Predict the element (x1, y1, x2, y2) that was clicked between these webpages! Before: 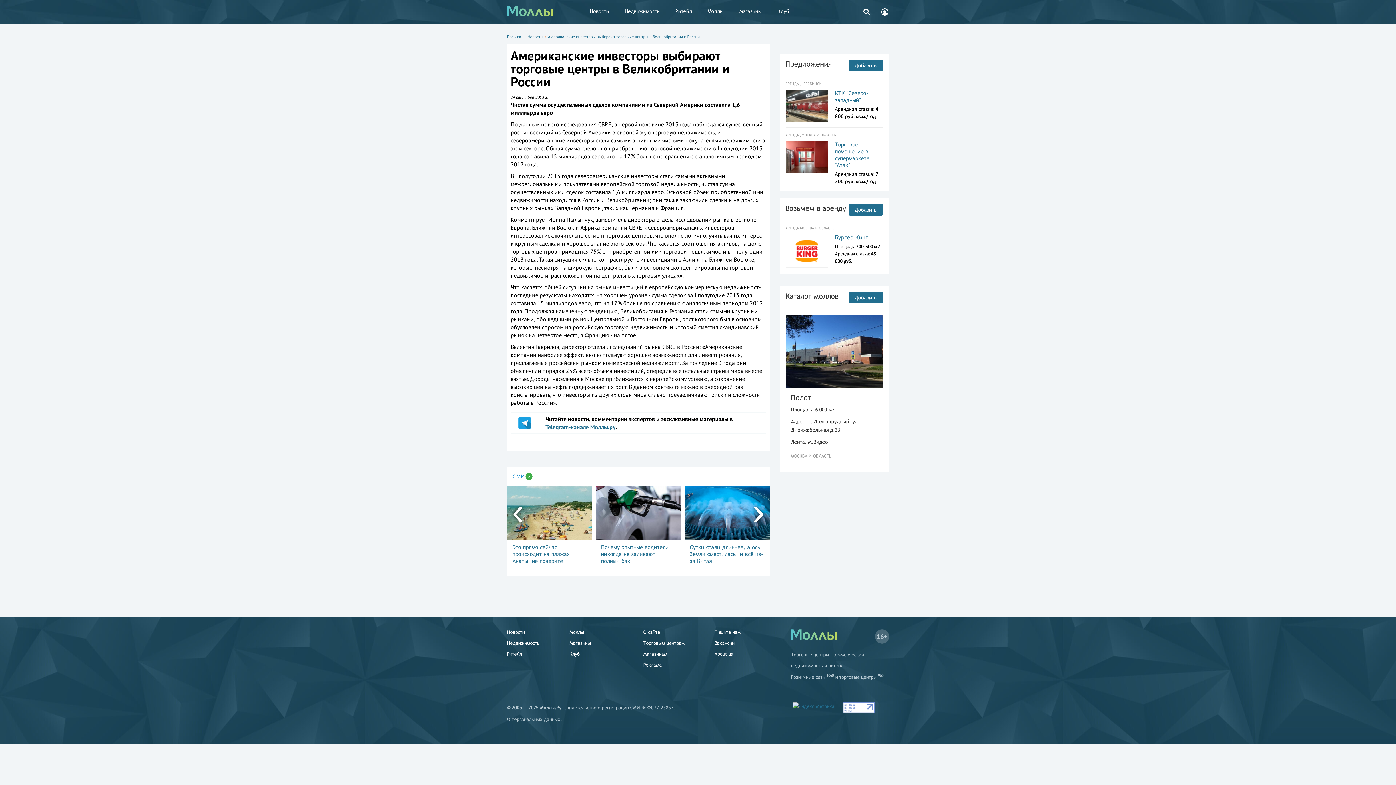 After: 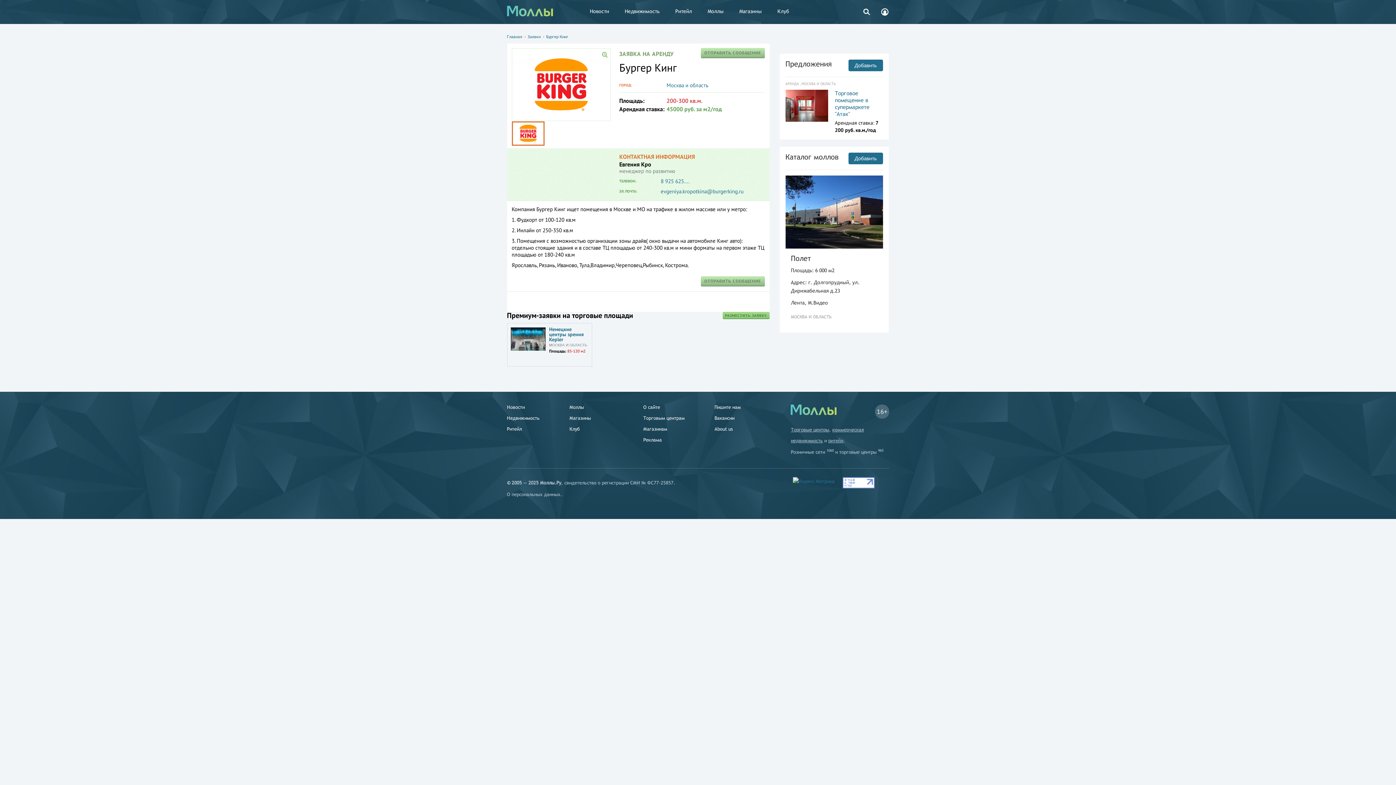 Action: bbox: (786, 239, 827, 262)